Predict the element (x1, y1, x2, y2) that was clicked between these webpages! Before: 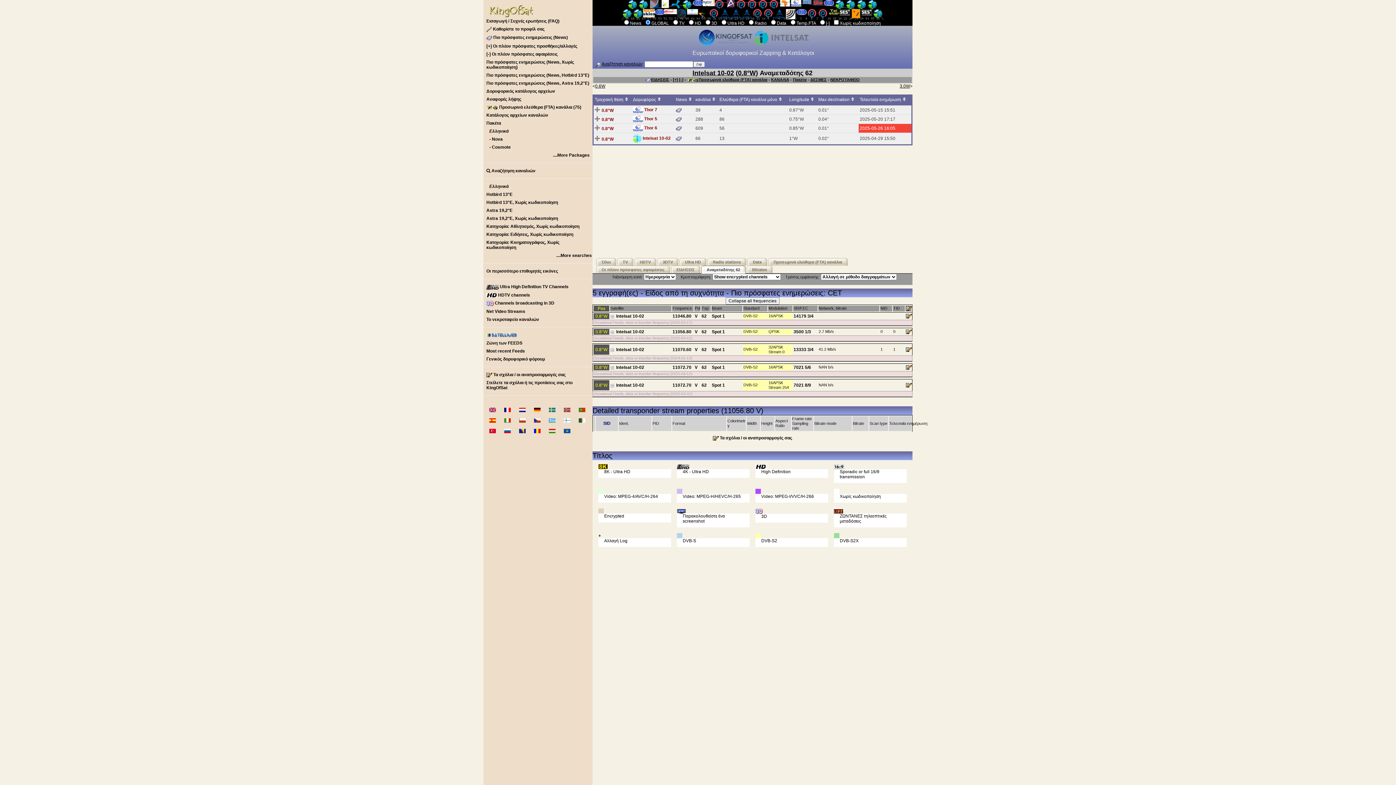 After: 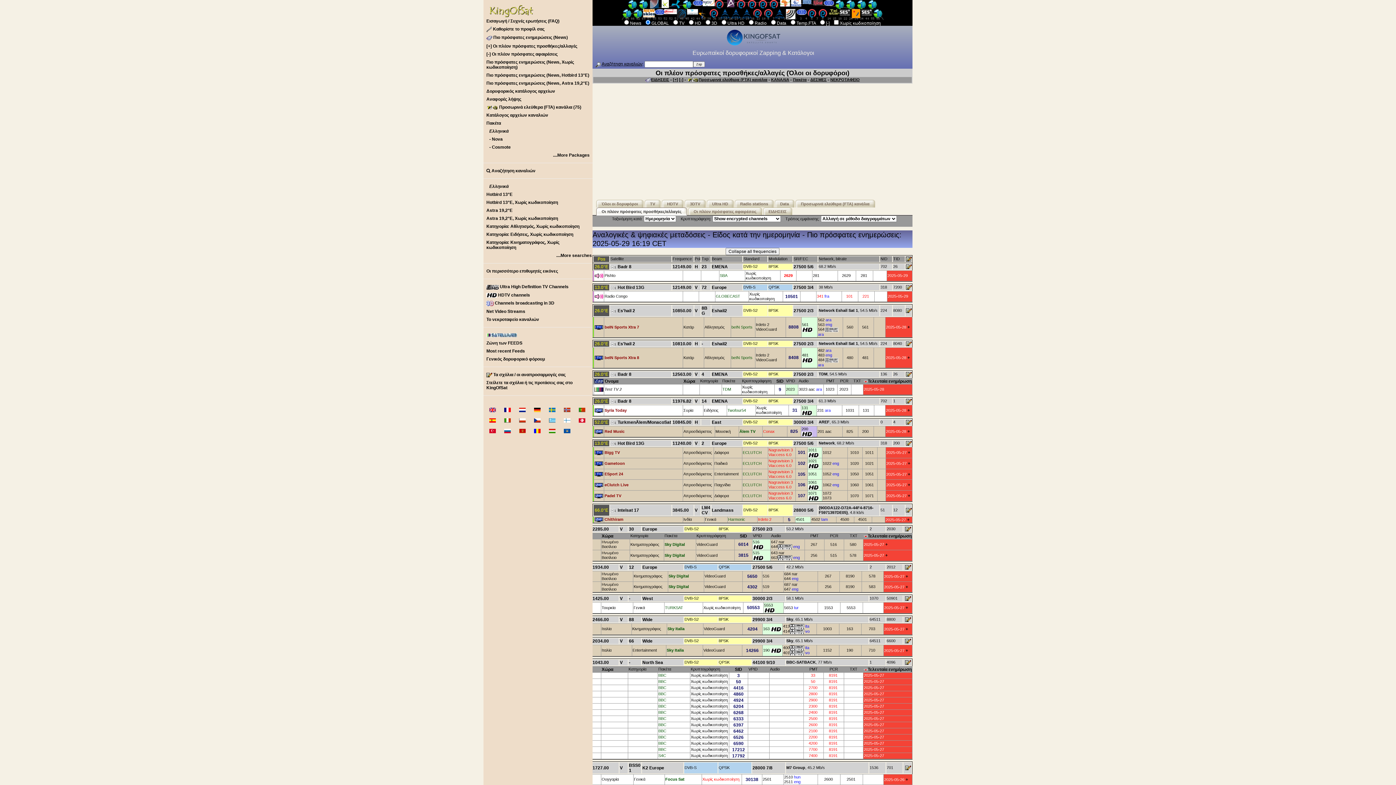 Action: bbox: (483, 42, 592, 50) label: [+] Οι πλέον πρόσφατες προσθήκες/αλλαγές